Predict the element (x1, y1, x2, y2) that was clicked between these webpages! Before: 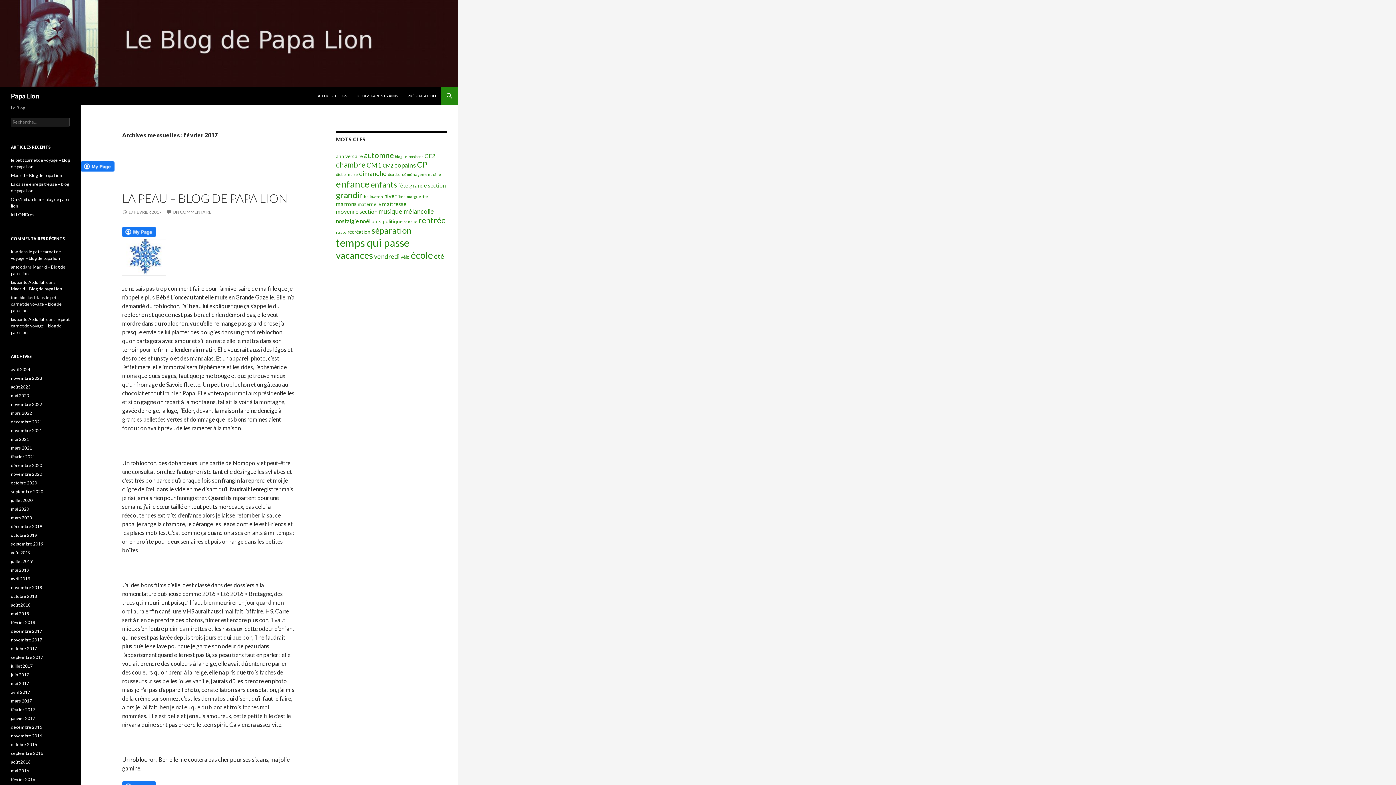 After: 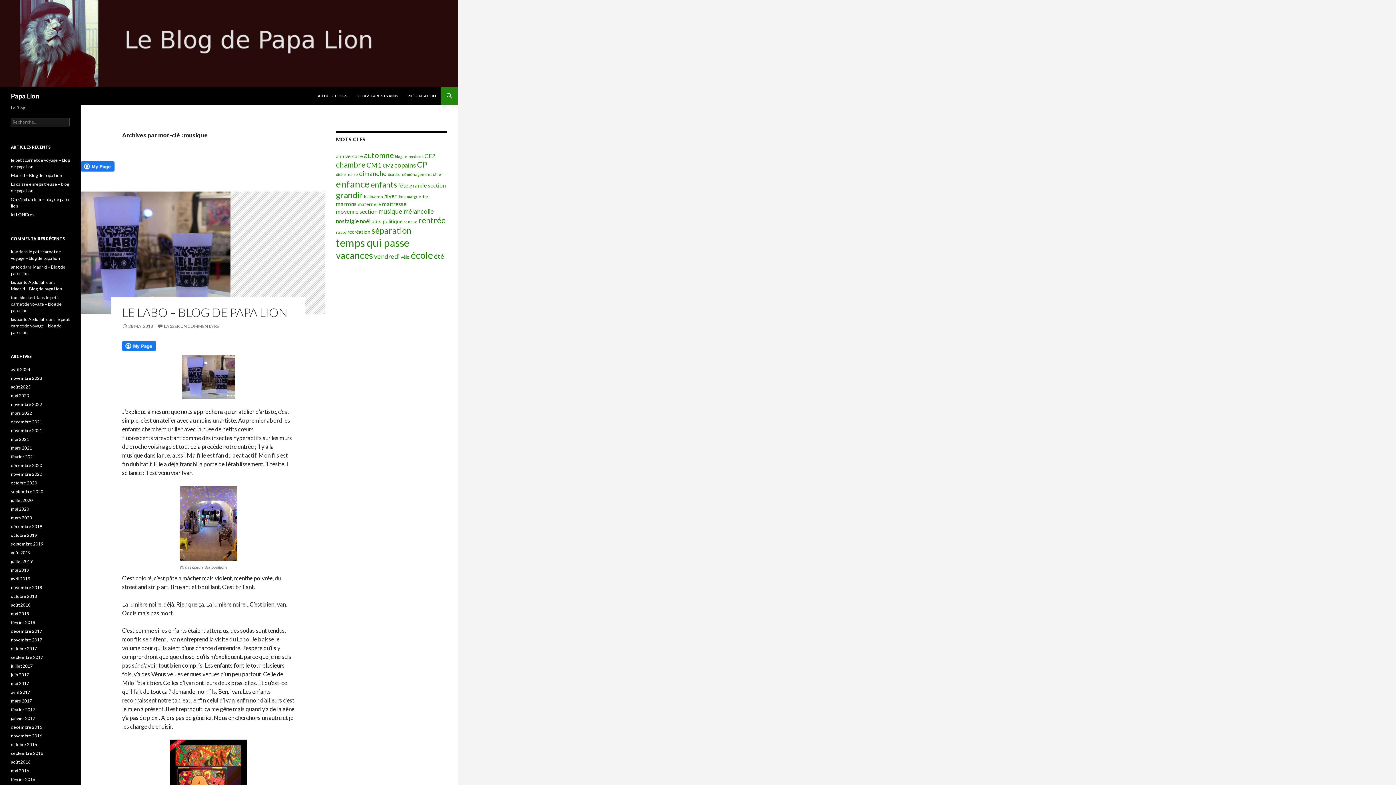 Action: label: musique (4 éléments) bbox: (378, 207, 402, 215)